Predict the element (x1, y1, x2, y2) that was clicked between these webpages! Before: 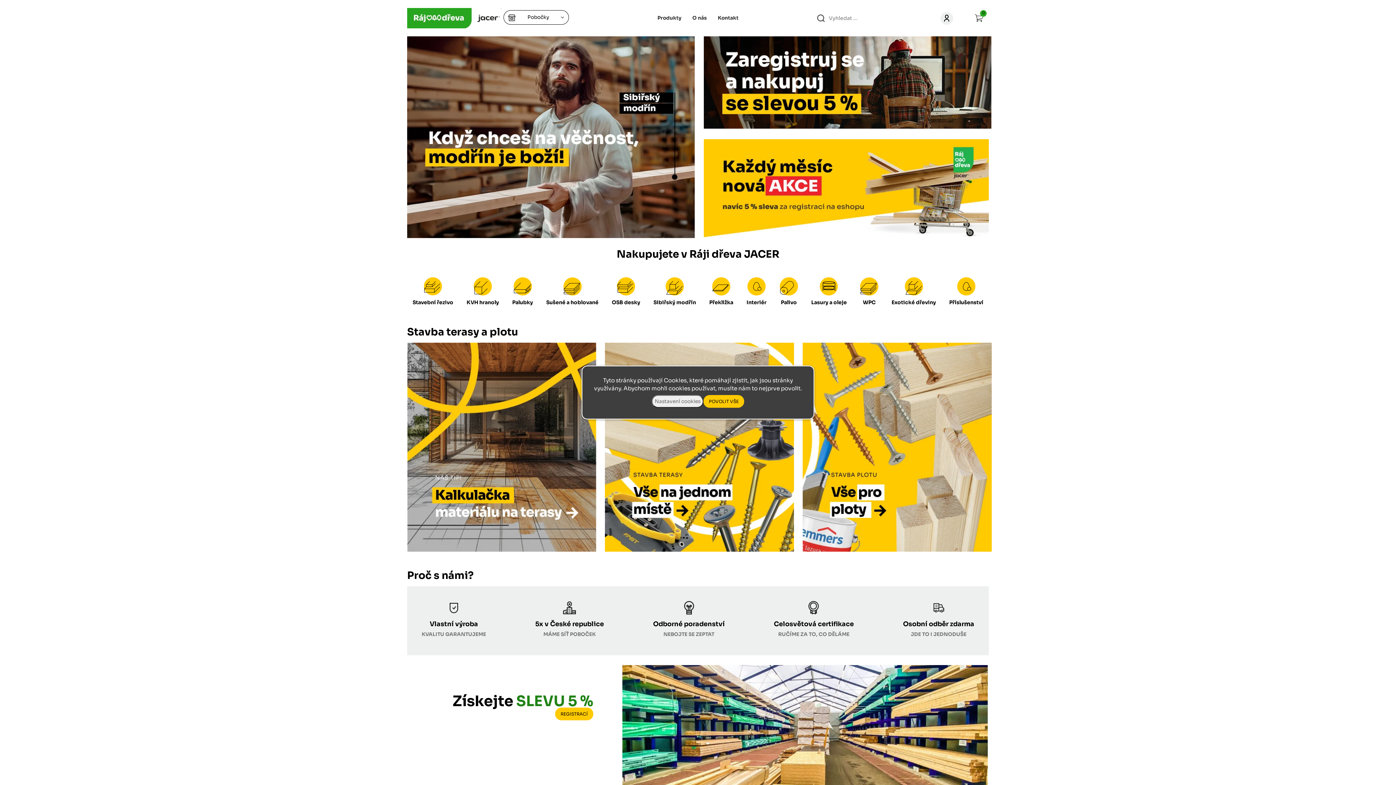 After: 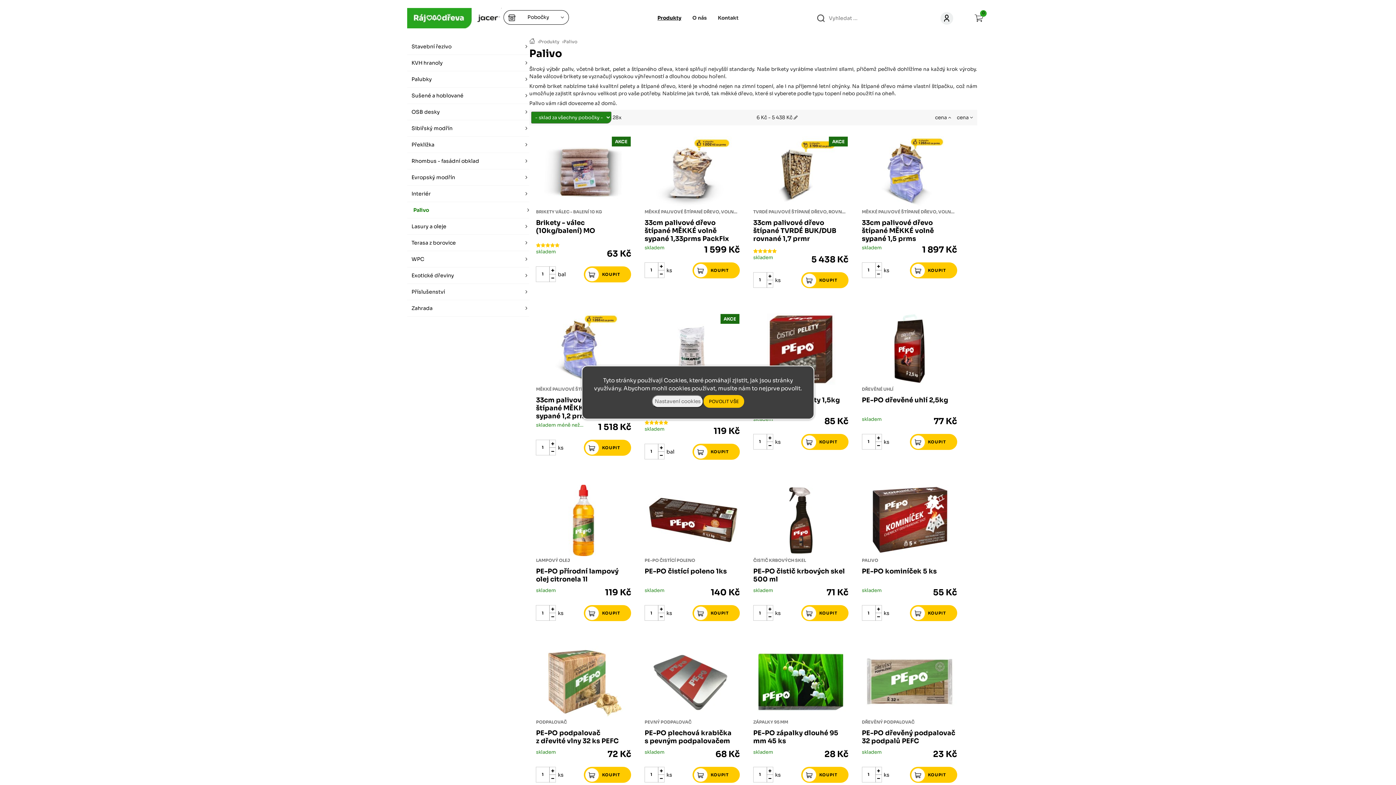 Action: label: Palivo bbox: (780, 273, 798, 305)